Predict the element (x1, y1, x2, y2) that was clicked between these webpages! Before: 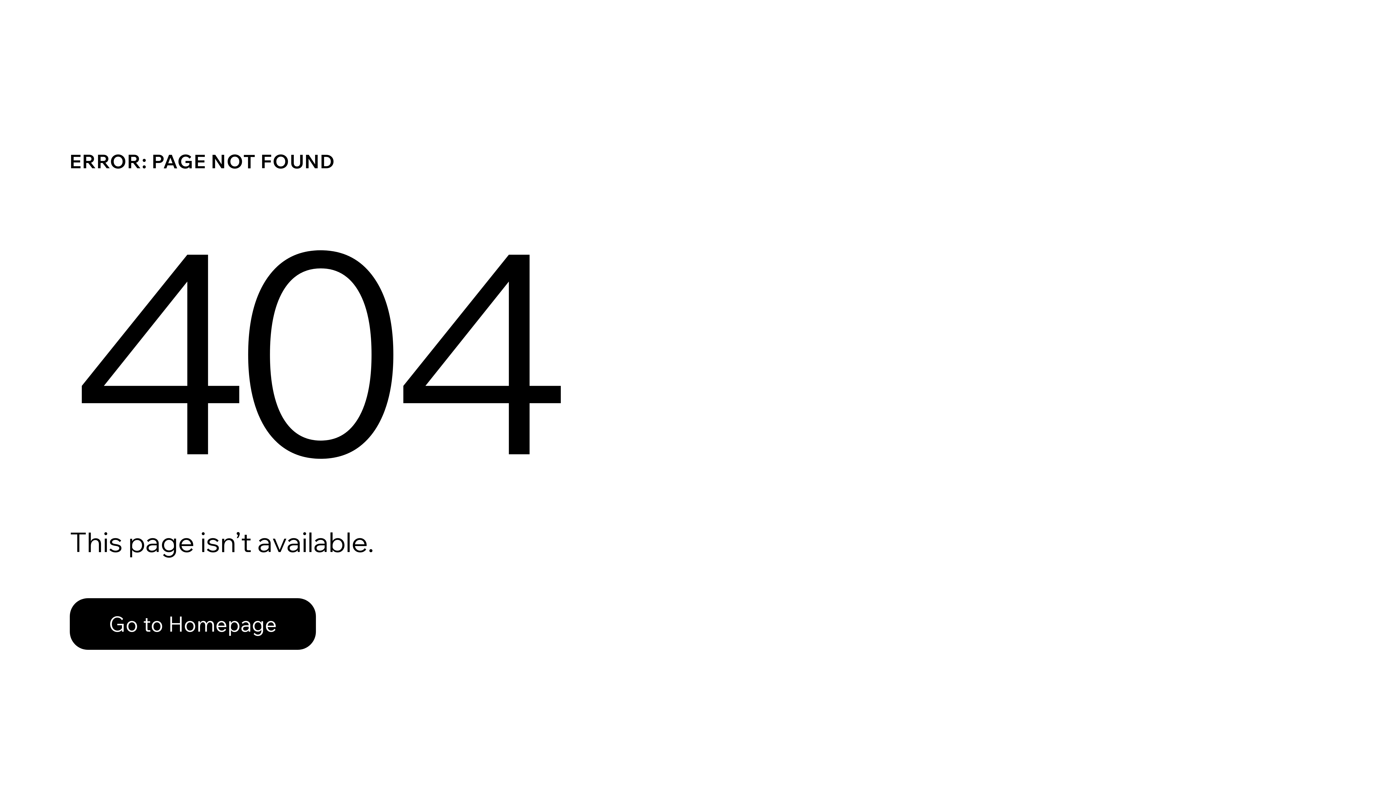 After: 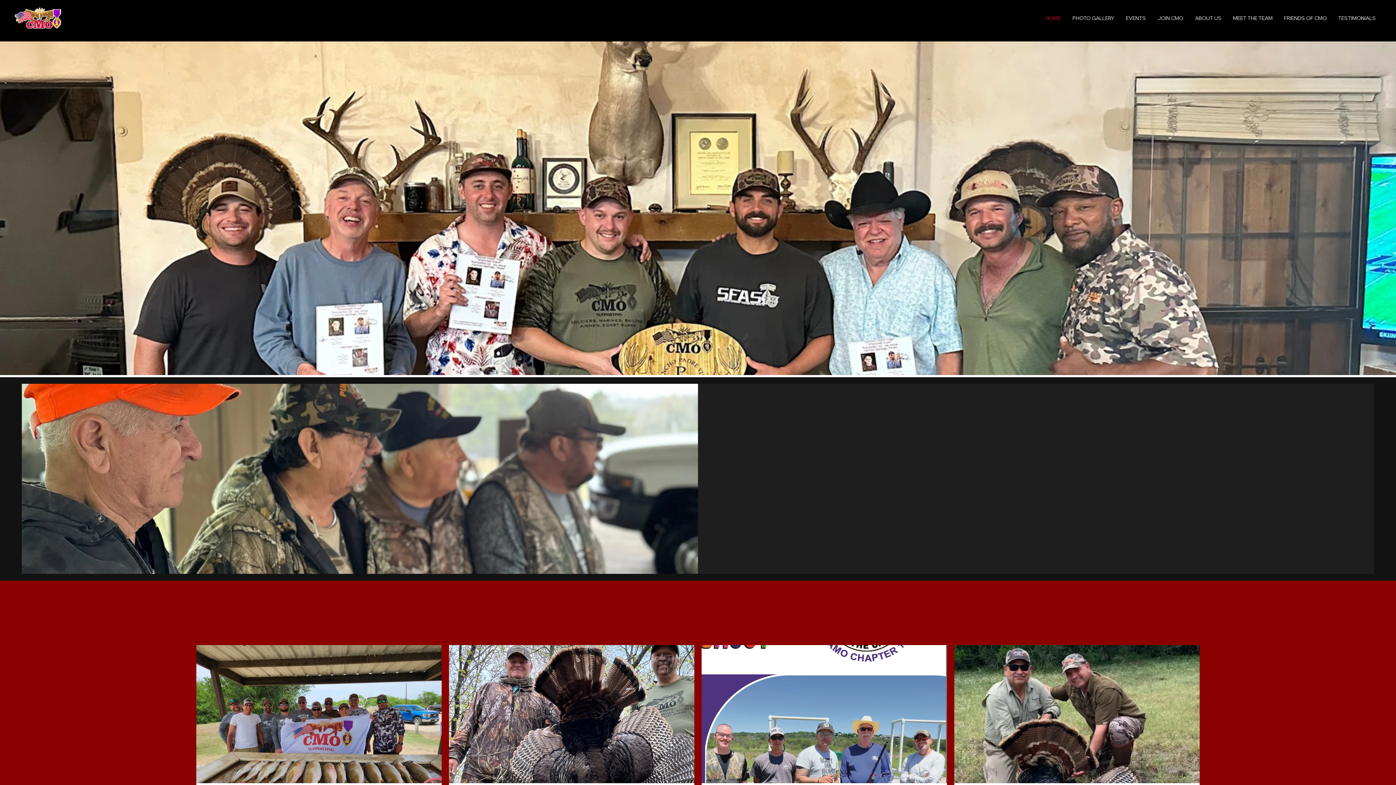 Action: bbox: (69, 582, 768, 659) label: Go to Homepage